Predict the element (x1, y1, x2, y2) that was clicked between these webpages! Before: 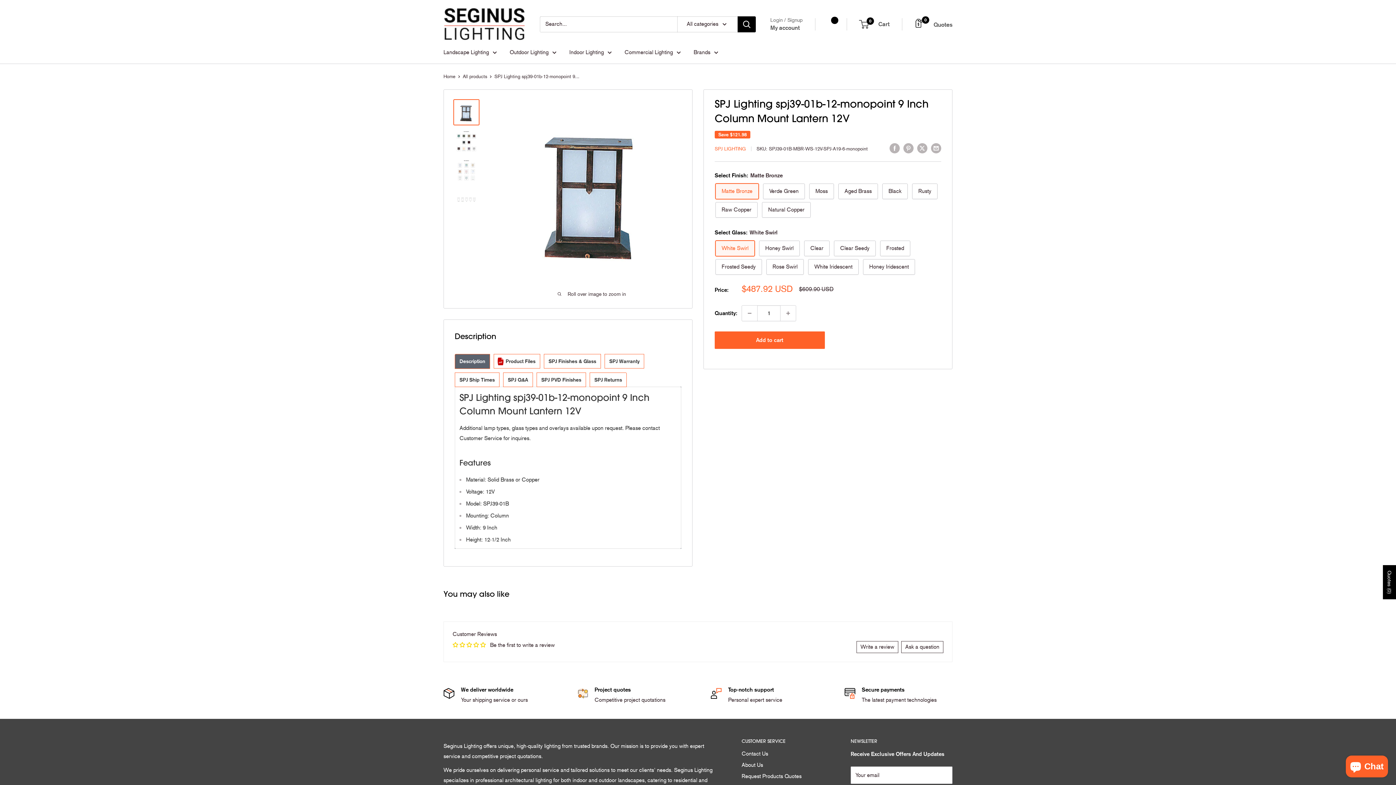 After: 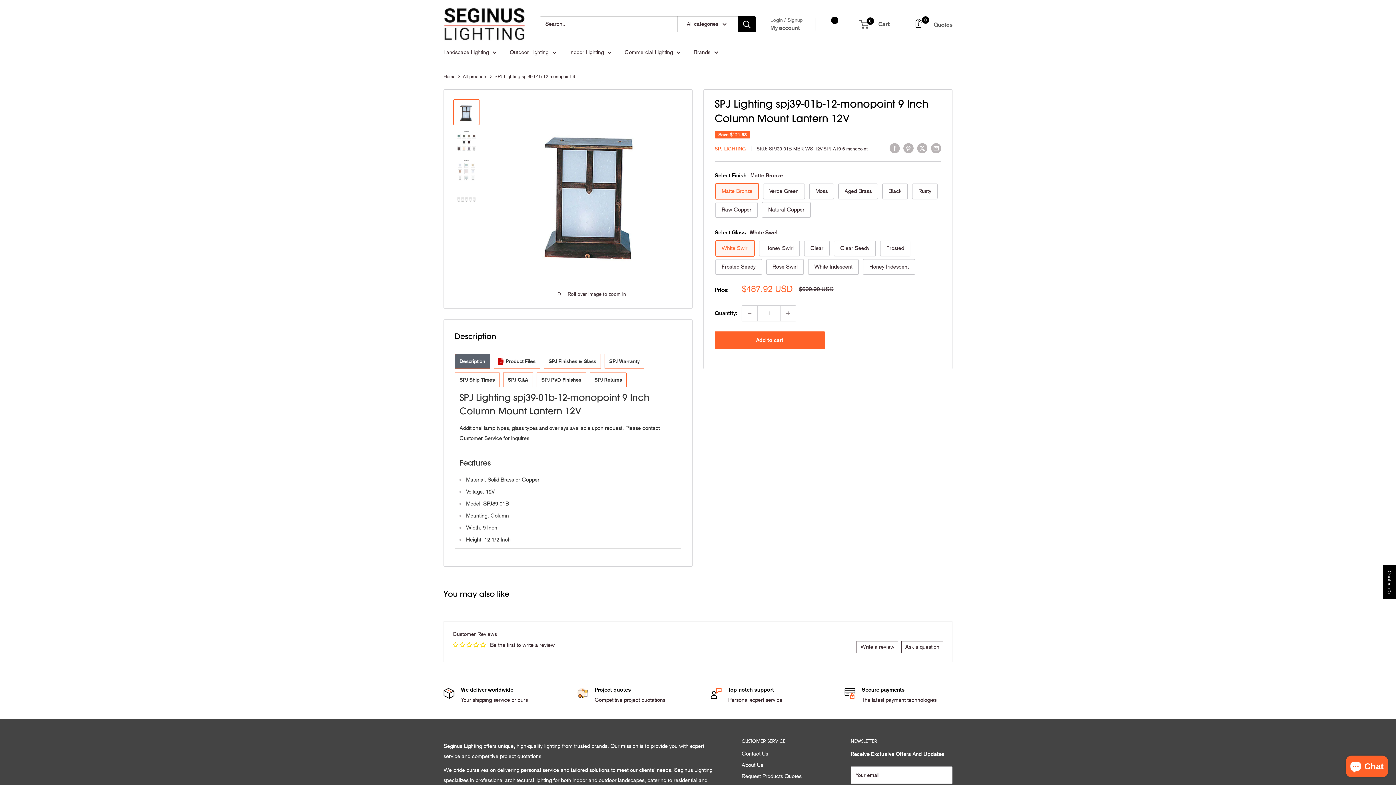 Action: bbox: (480, 642, 485, 647)